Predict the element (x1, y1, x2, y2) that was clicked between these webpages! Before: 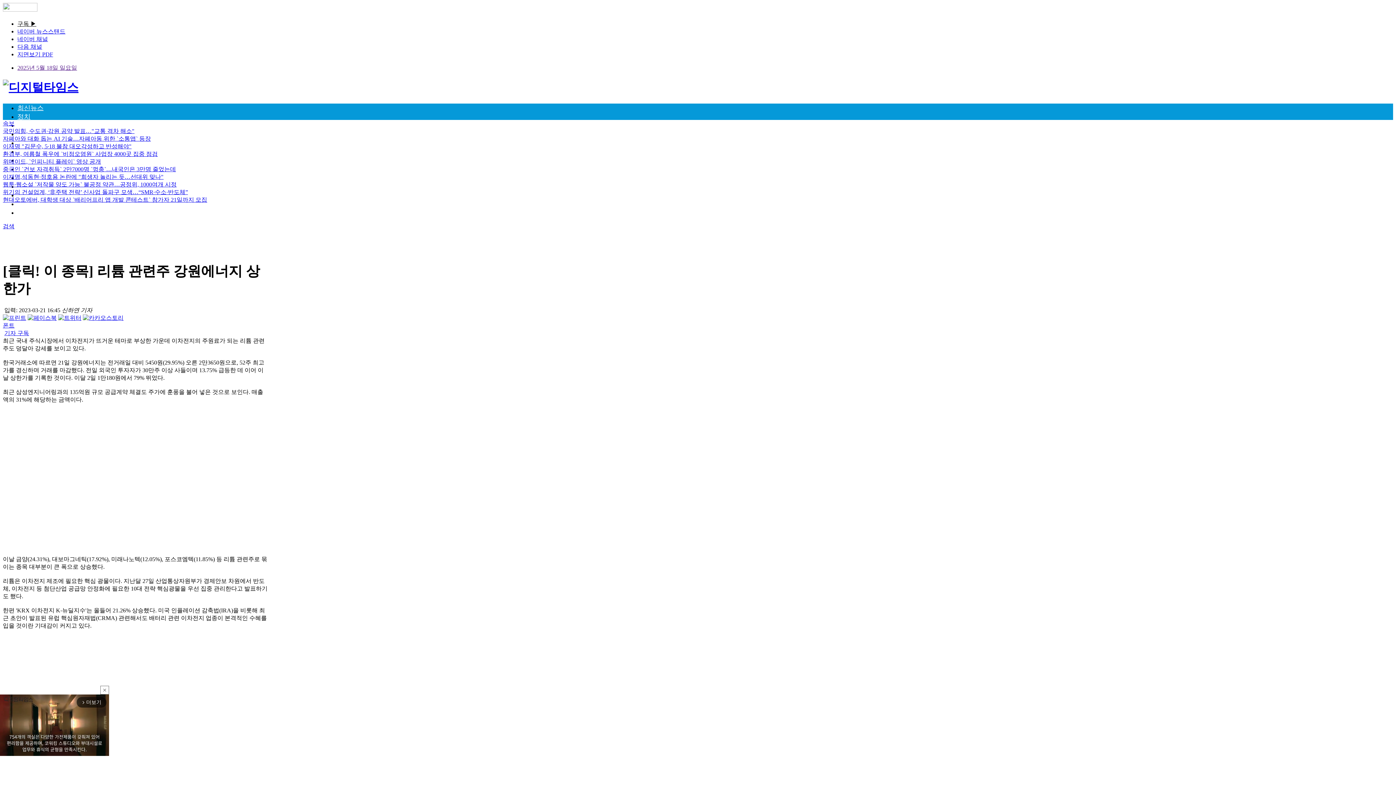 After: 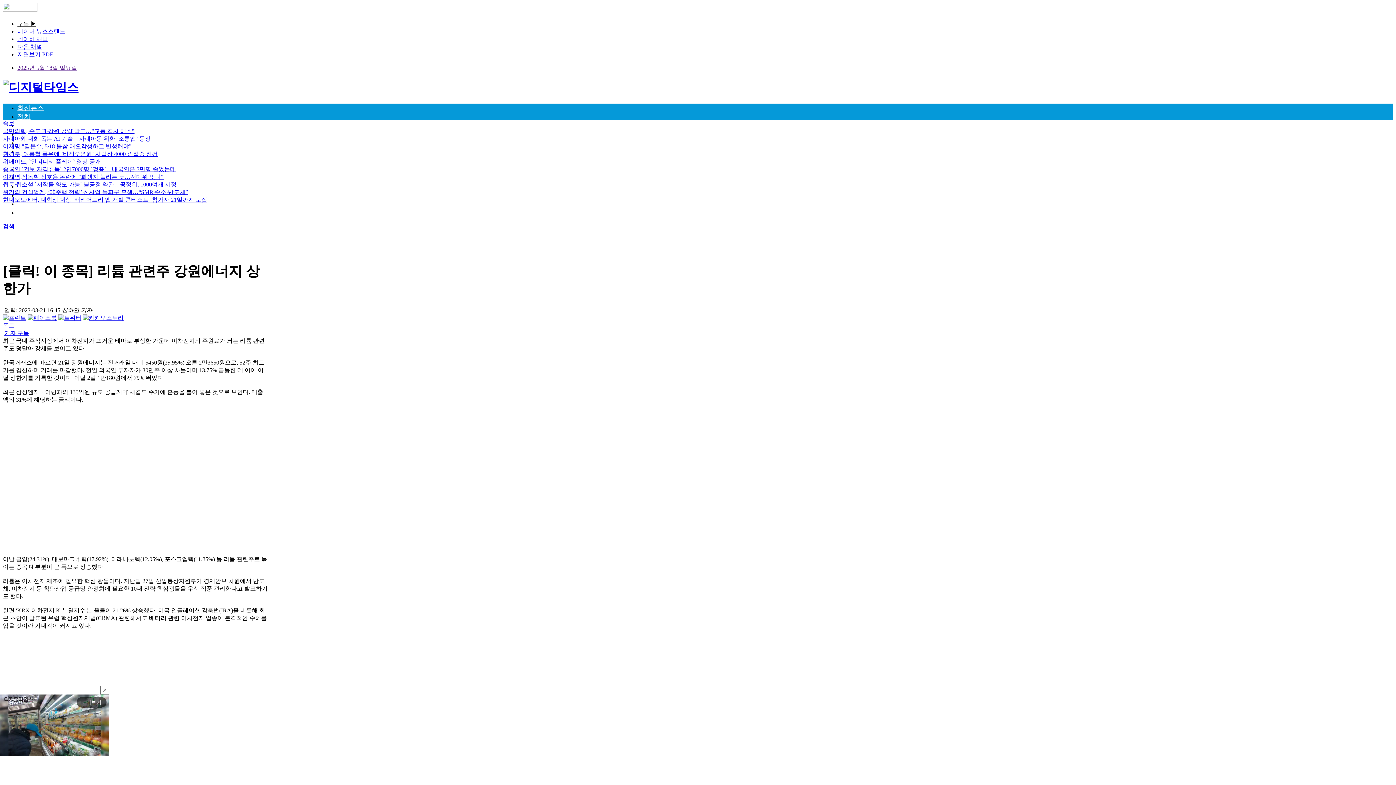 Action: label: 속보 bbox: (2, 120, 14, 126)